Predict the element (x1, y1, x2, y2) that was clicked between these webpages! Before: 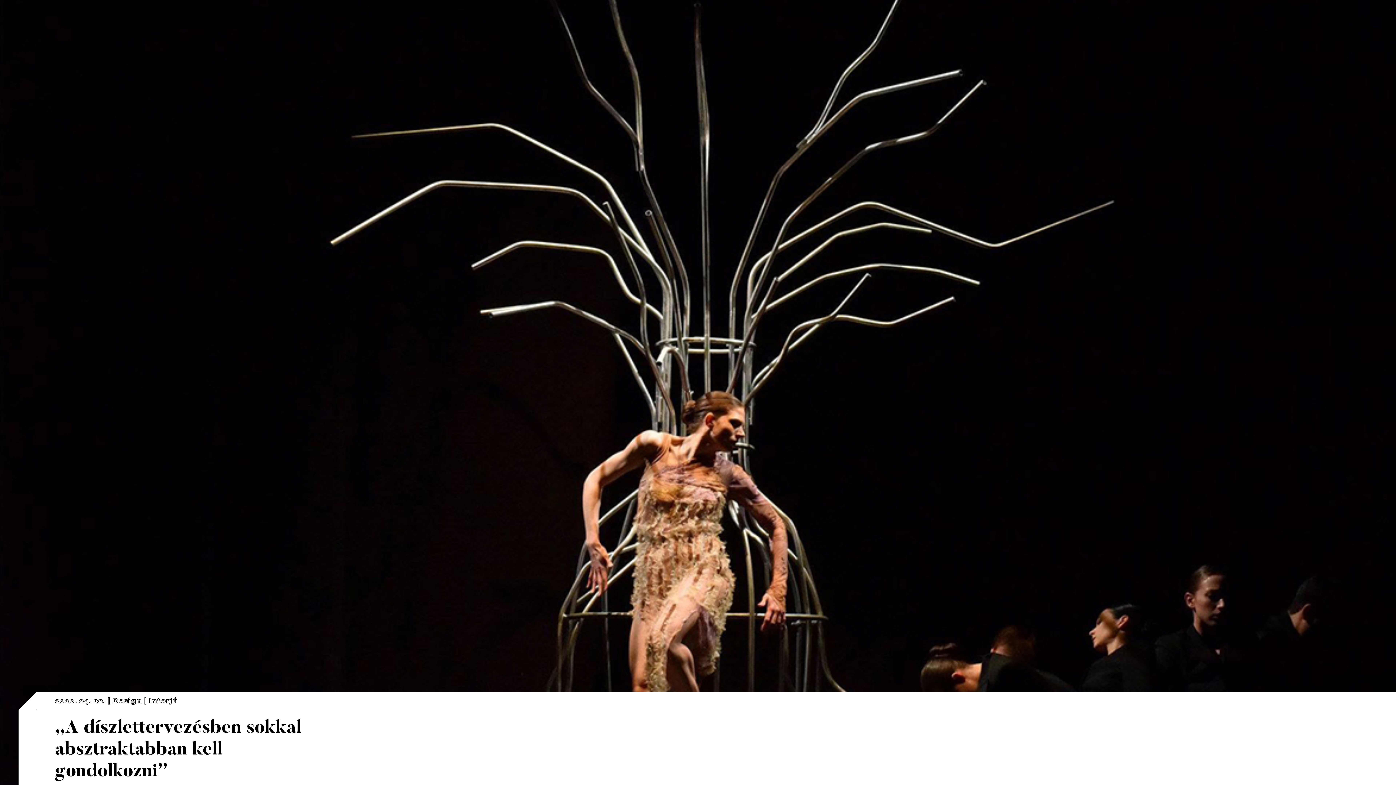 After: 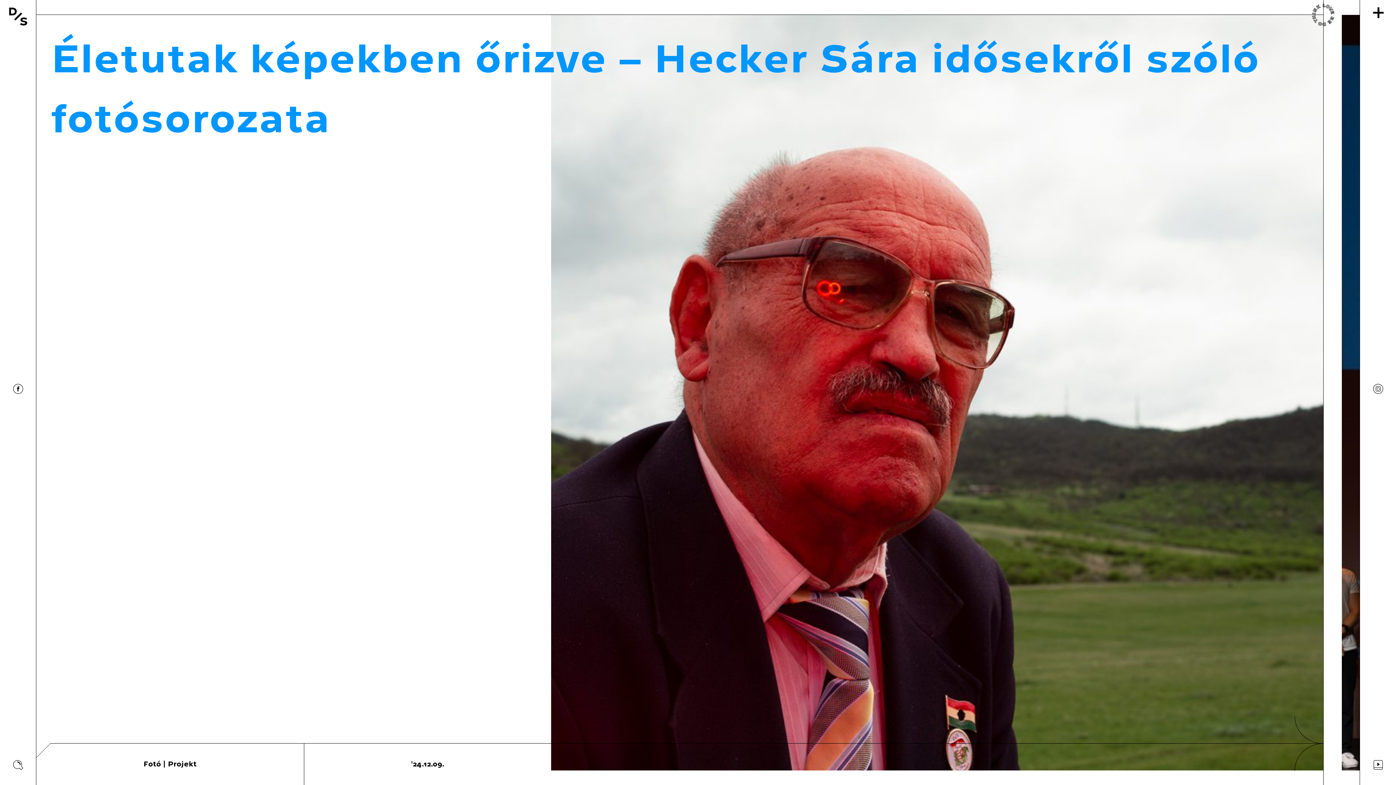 Action: bbox: (9, 7, 27, 25) label: Vissza a főoldalra